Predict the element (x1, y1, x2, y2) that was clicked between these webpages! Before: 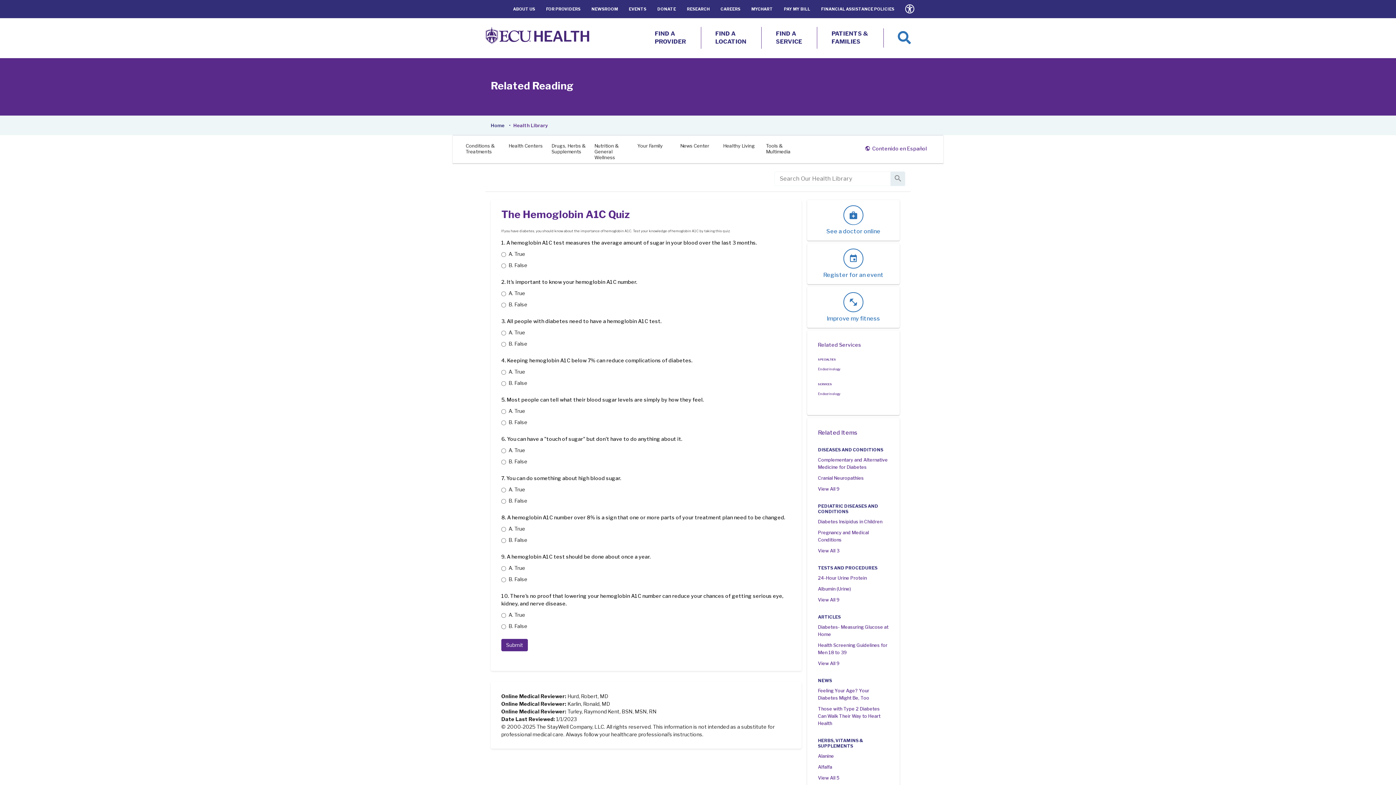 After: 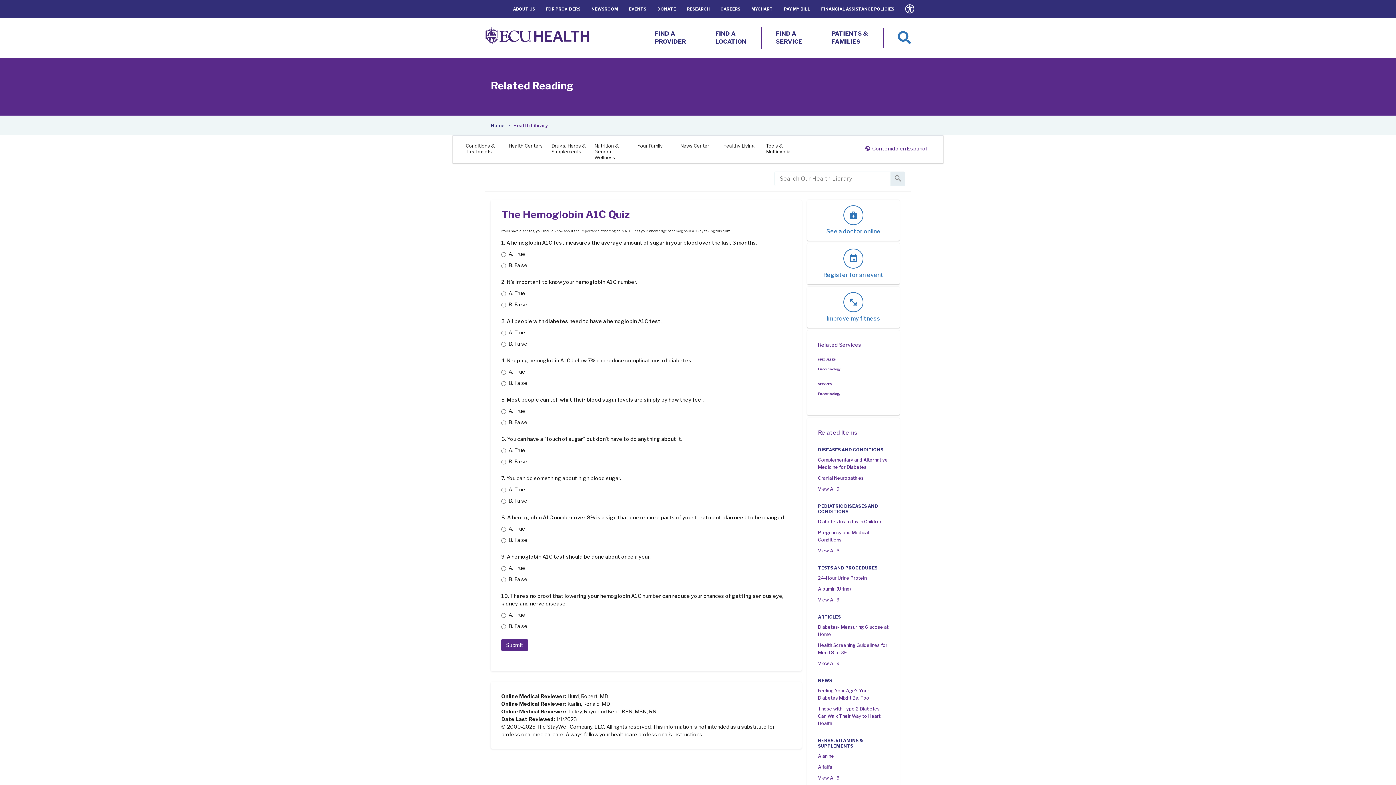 Action: bbox: (823, 256, 883, 278) label: event

Register for an event